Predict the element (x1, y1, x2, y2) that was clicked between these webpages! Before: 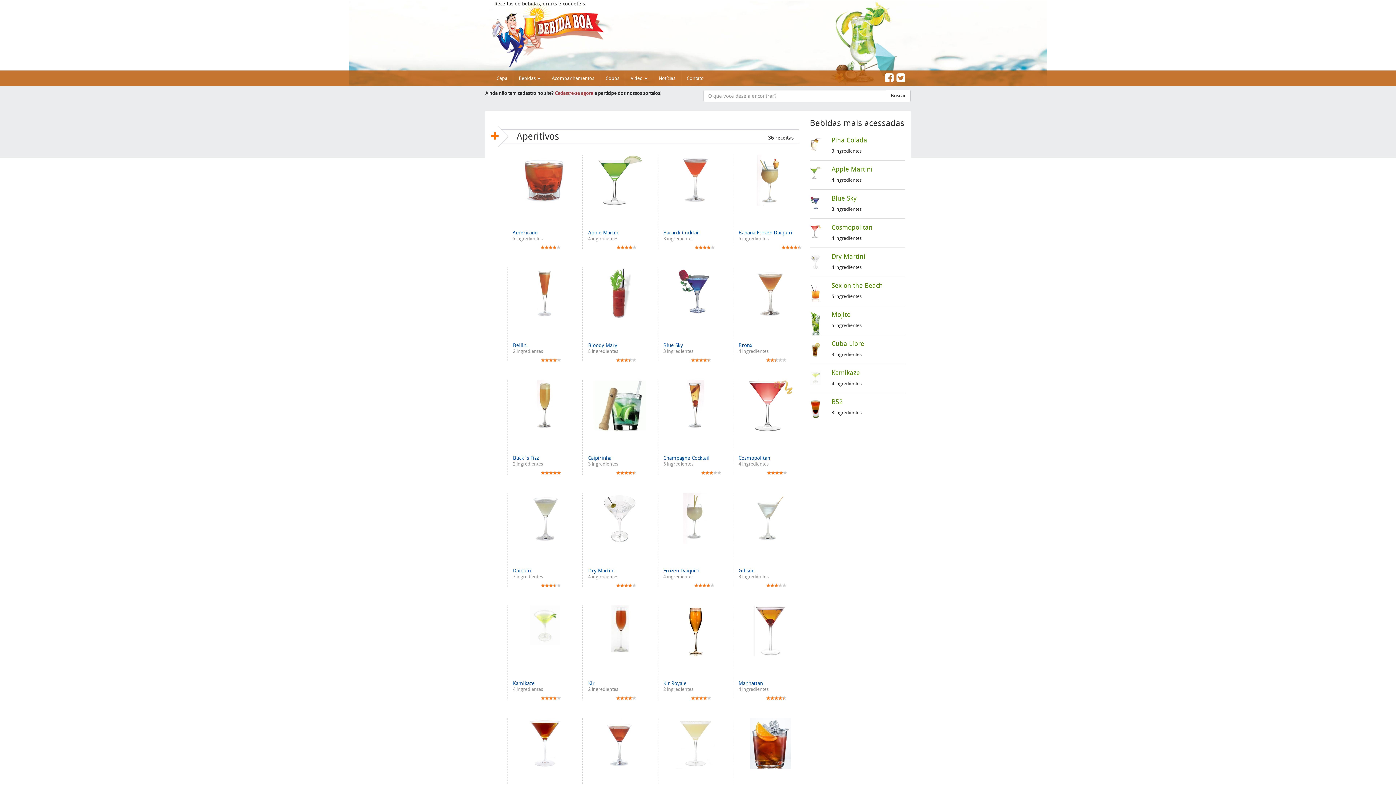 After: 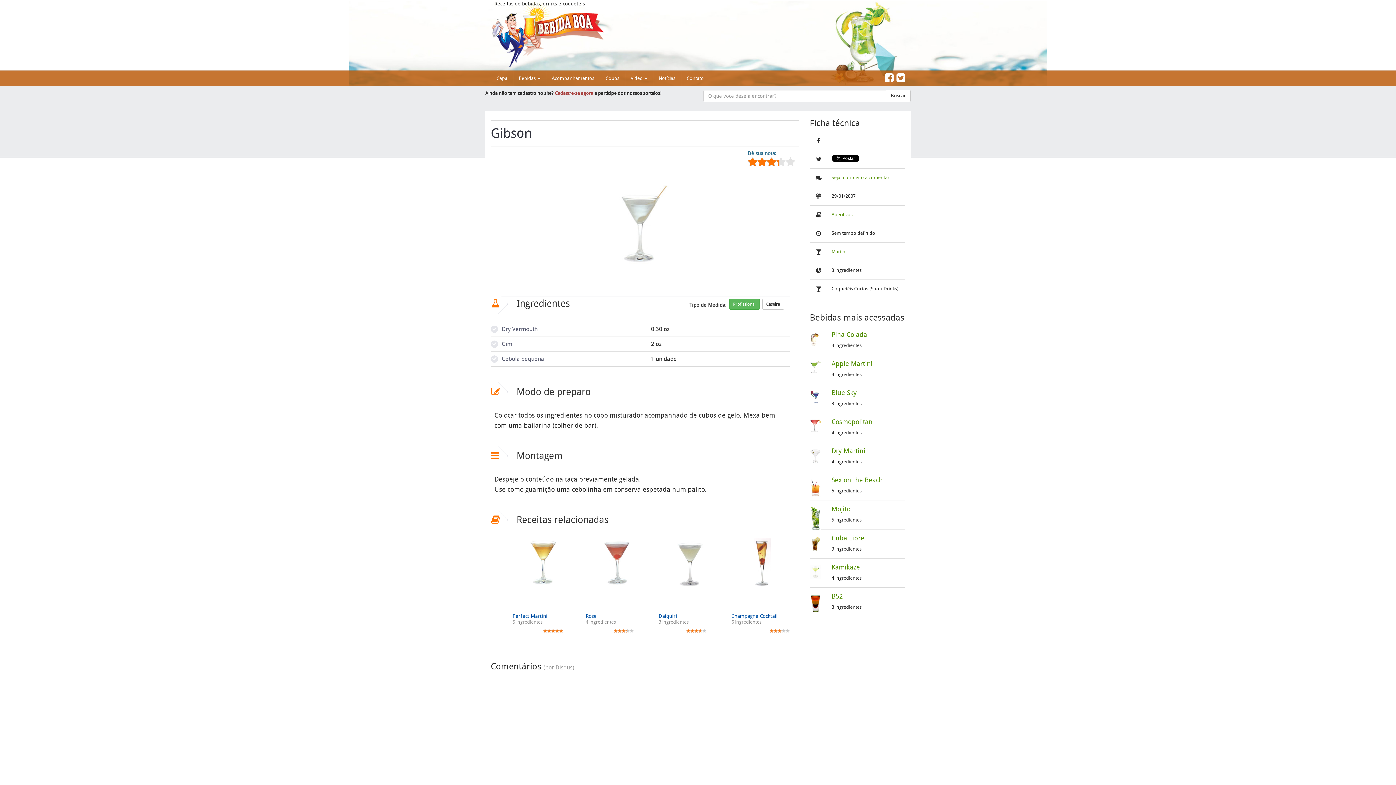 Action: bbox: (738, 493, 802, 544)